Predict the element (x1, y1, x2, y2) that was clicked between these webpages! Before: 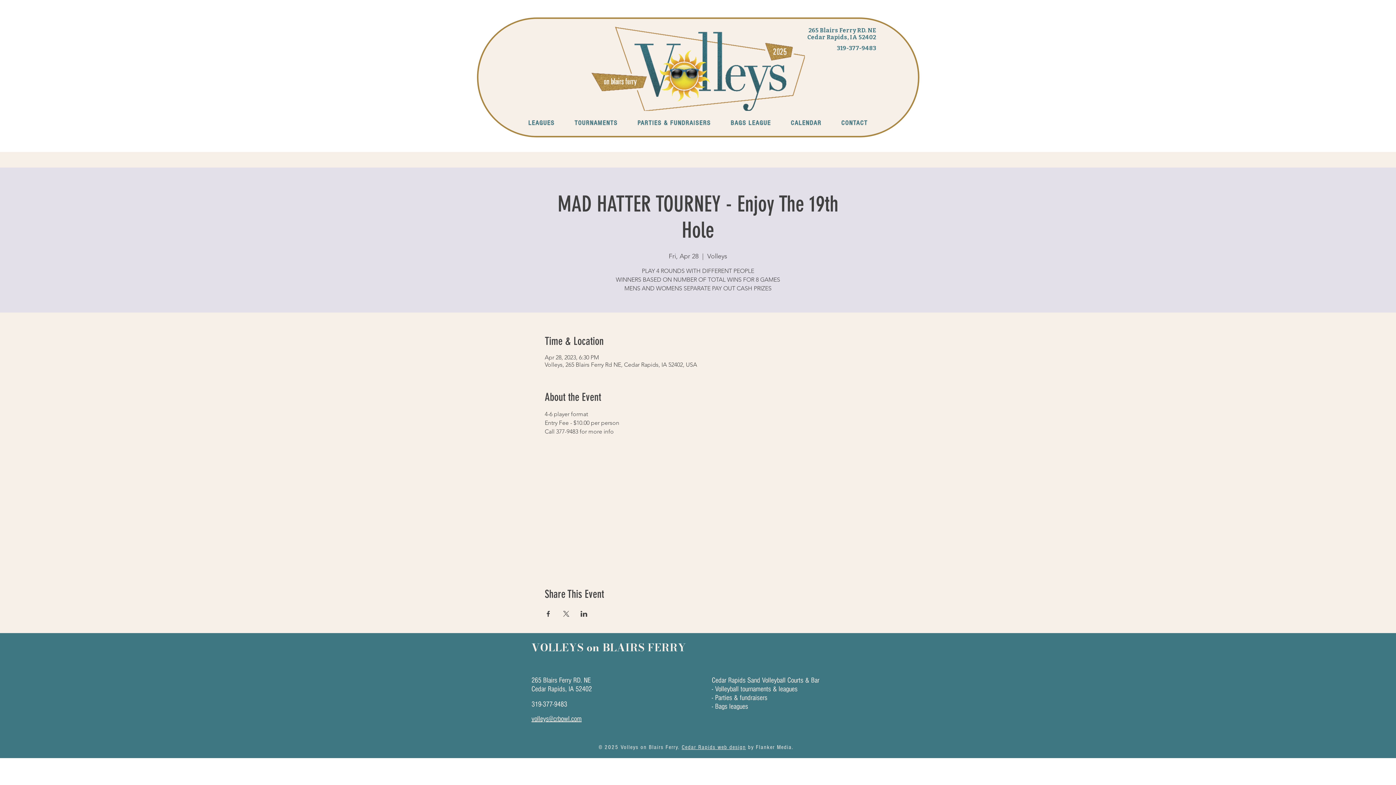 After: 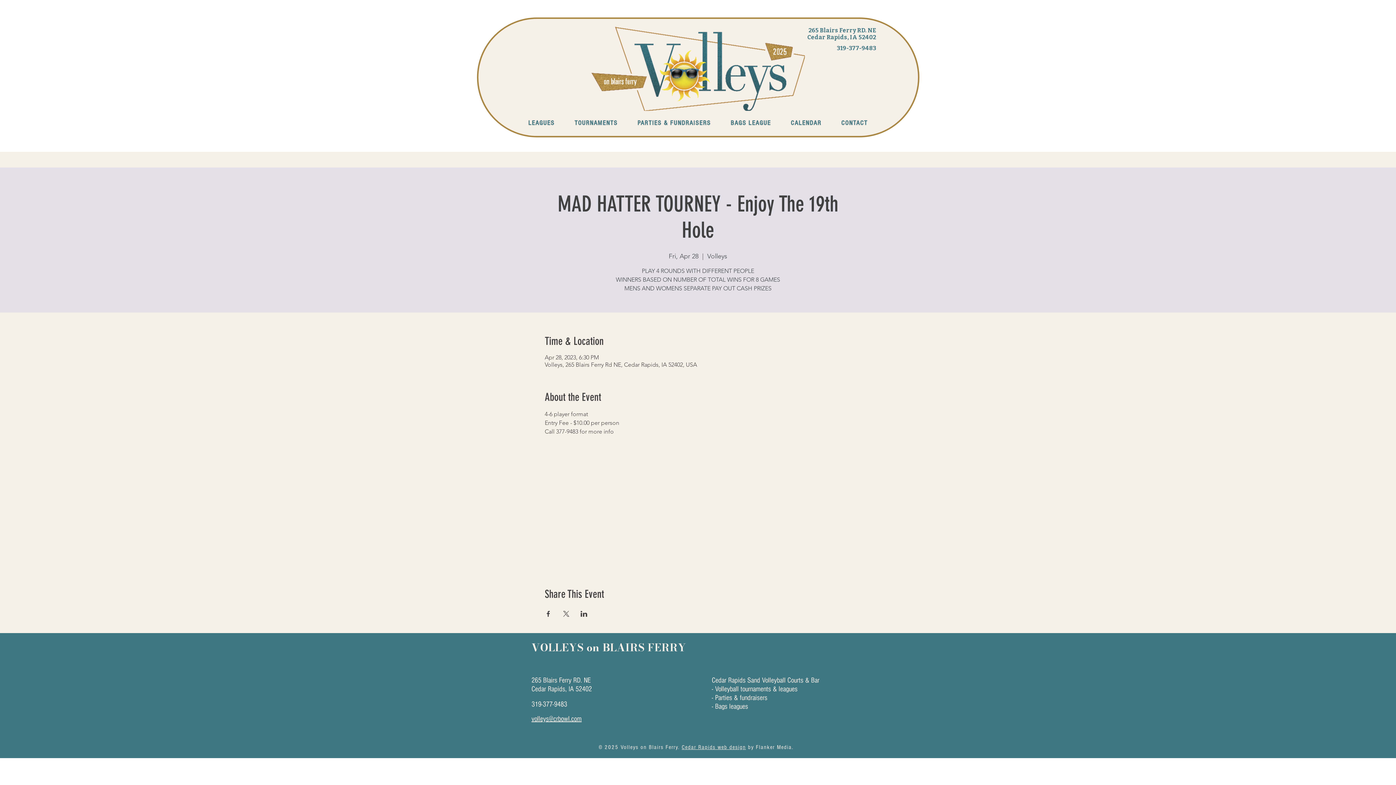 Action: bbox: (837, 44, 876, 51) label: 319-377-9483